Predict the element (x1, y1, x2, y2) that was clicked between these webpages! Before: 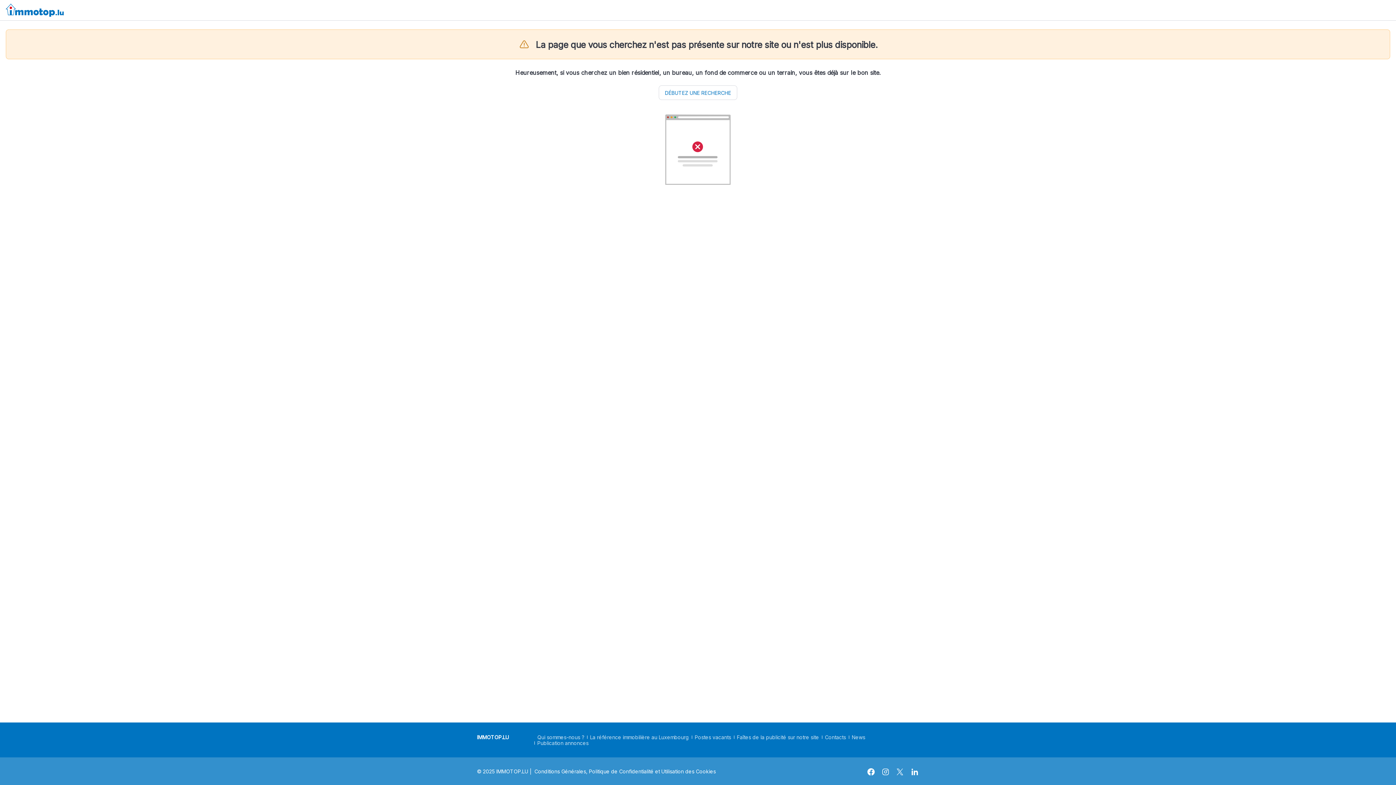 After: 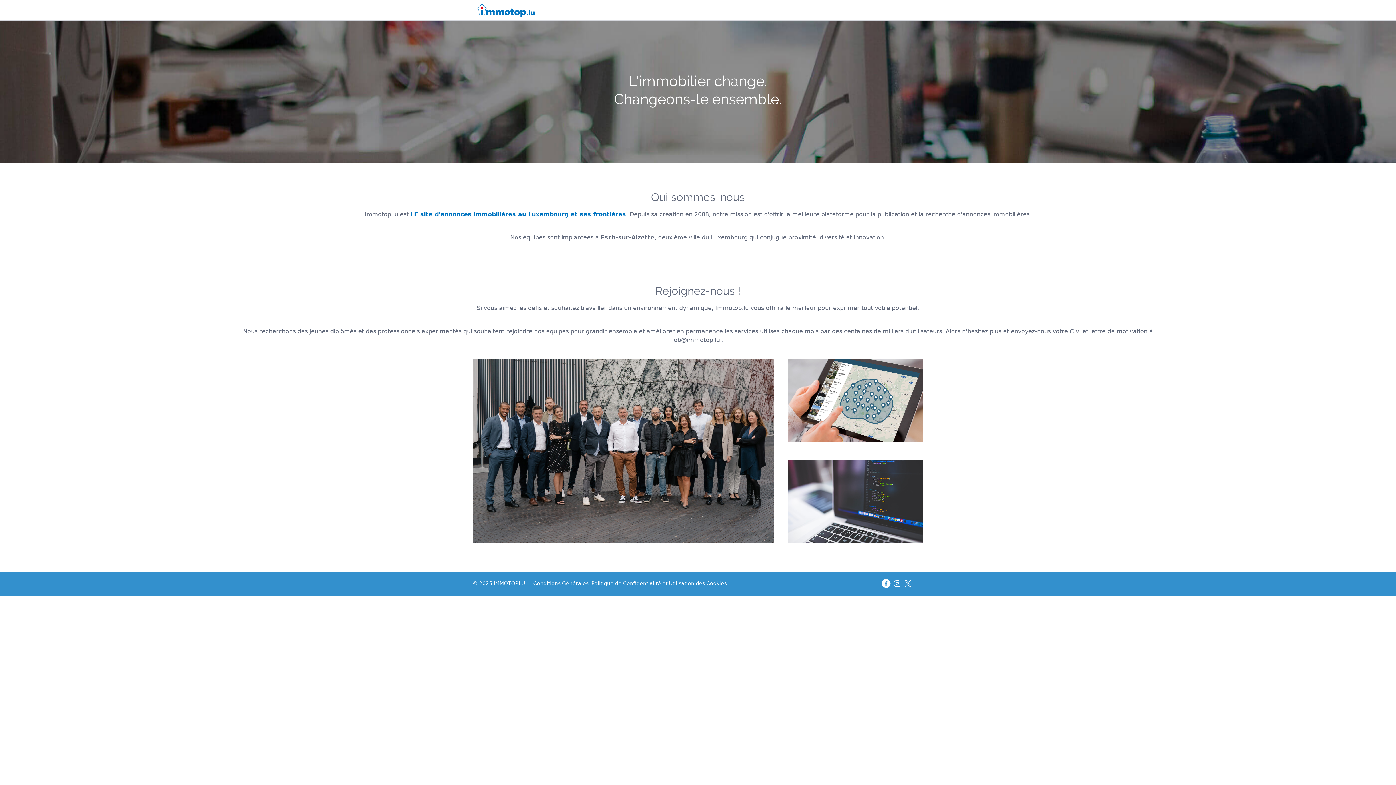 Action: bbox: (694, 733, 731, 741) label: Postes vacants